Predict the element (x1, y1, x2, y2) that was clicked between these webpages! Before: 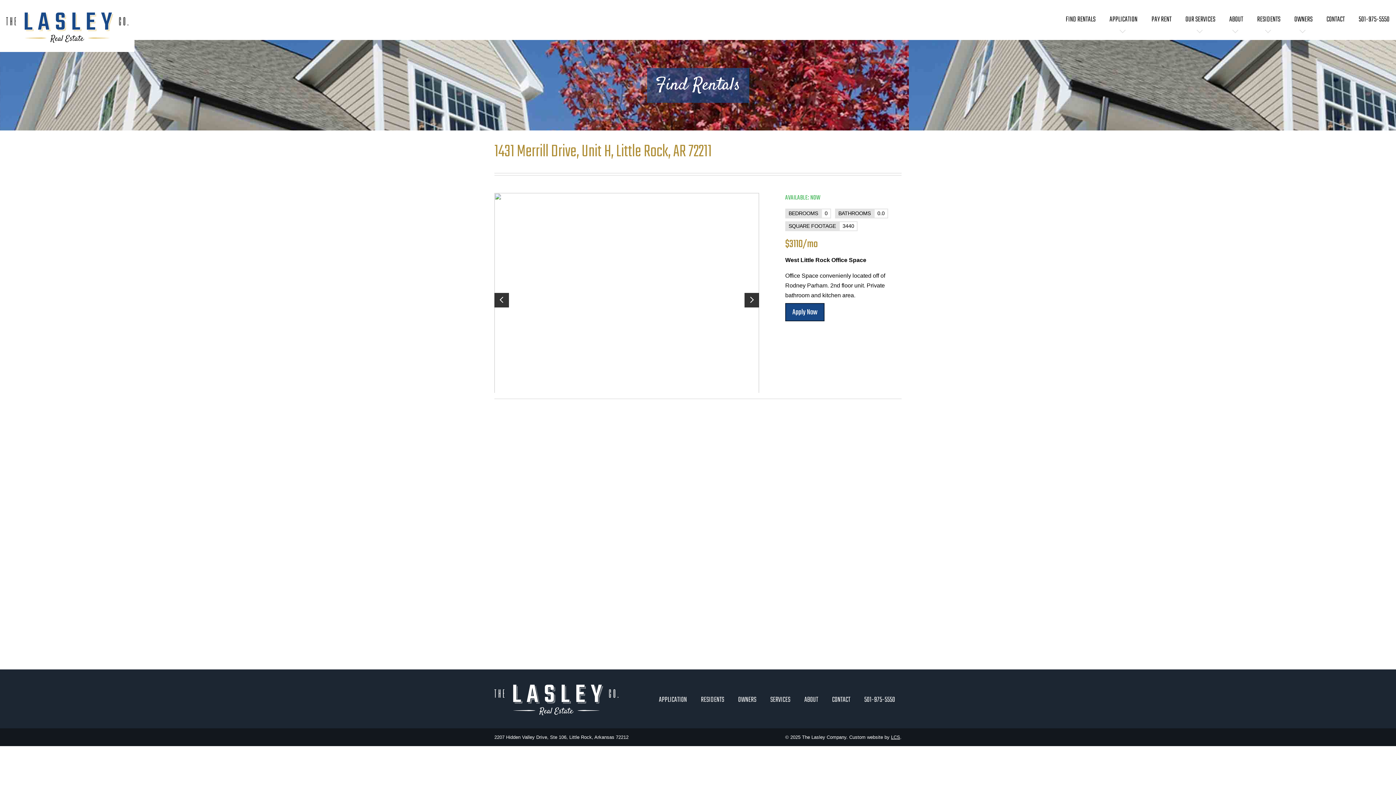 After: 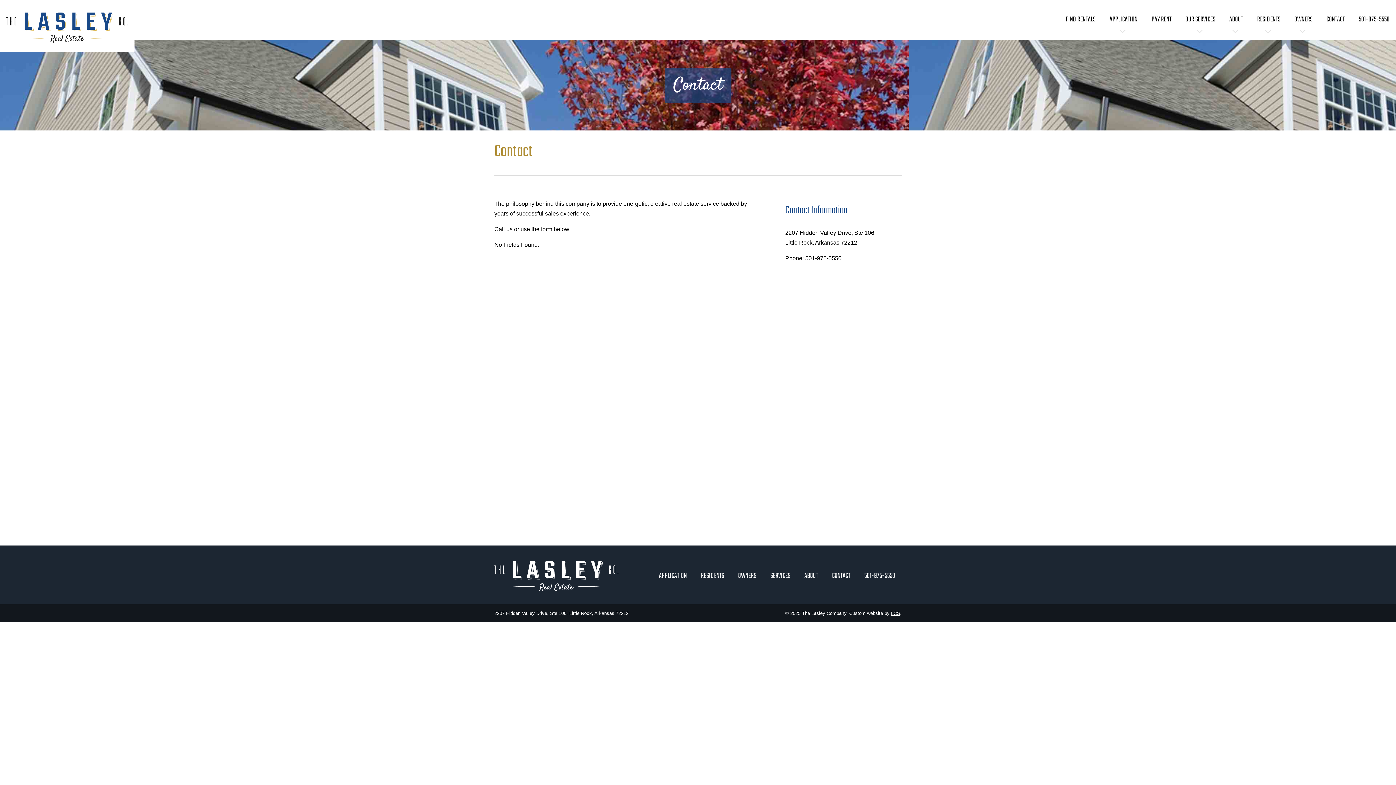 Action: label: CONTACT bbox: (832, 694, 850, 705)